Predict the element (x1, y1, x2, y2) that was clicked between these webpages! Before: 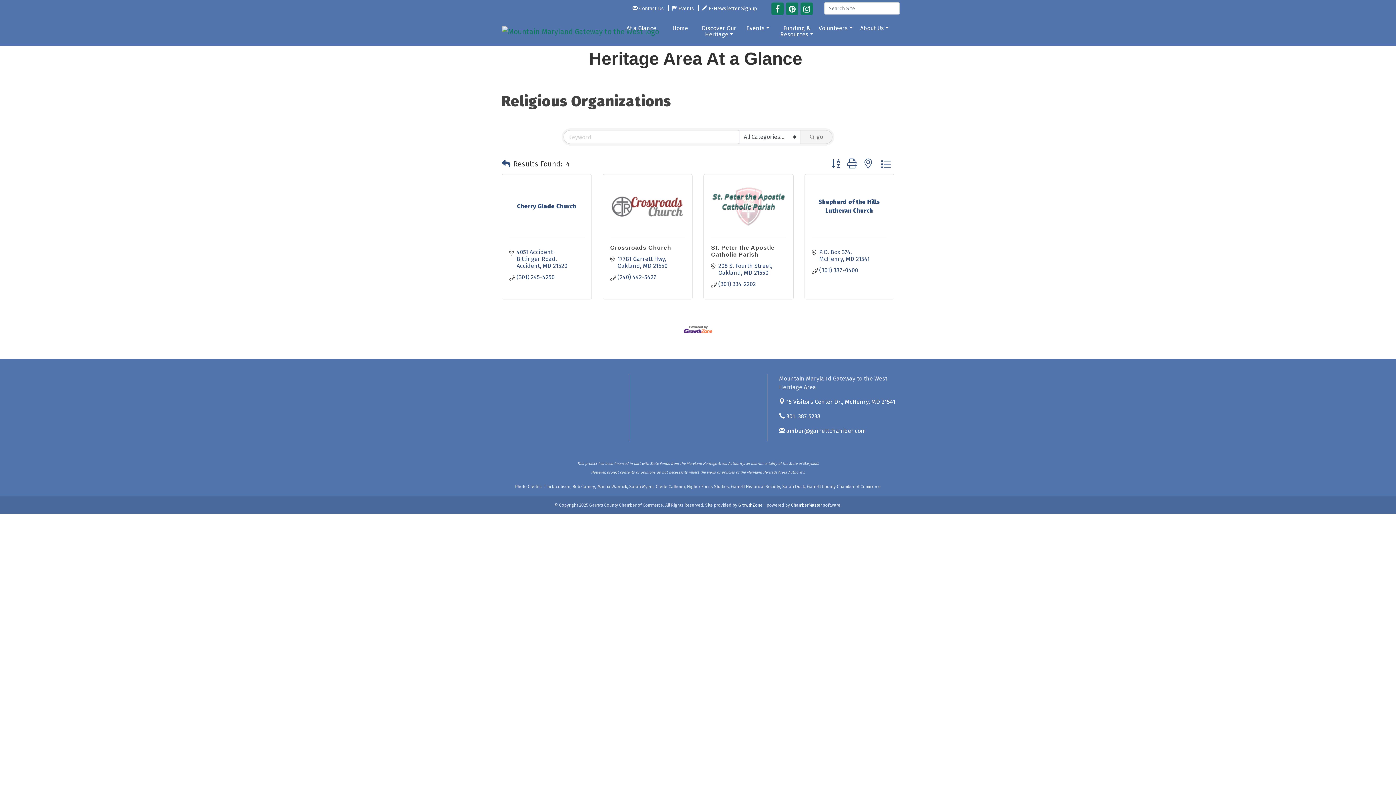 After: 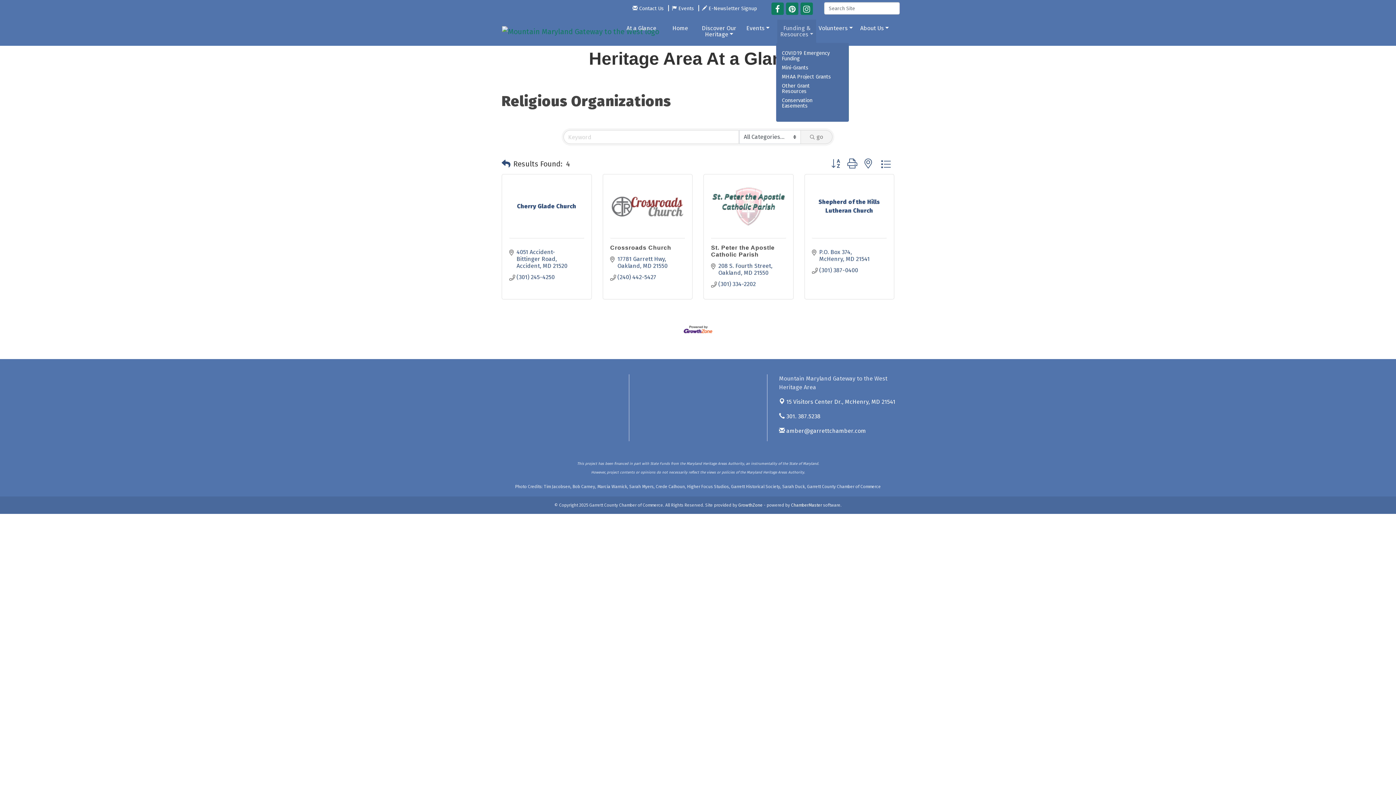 Action: label: Funding & Resources bbox: (777, 23, 816, 39)